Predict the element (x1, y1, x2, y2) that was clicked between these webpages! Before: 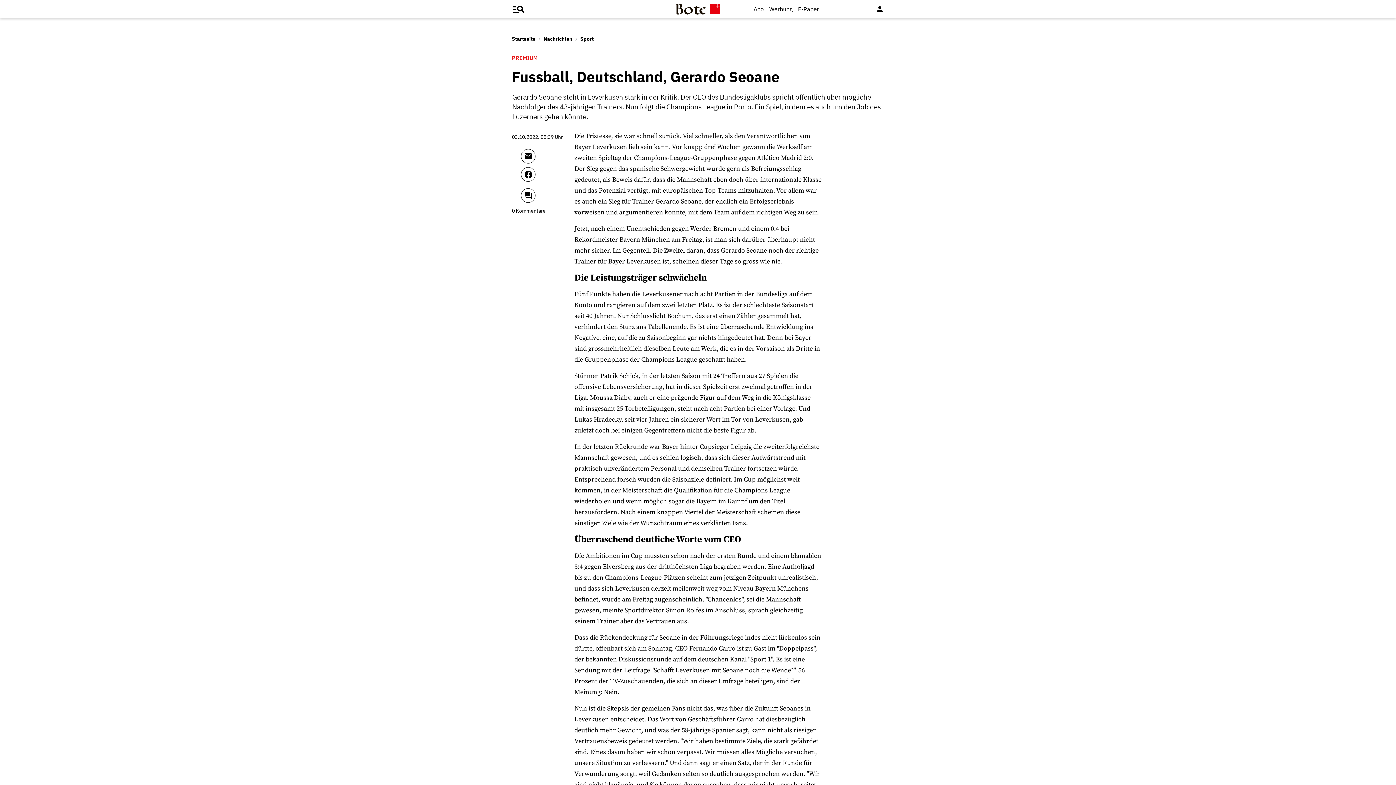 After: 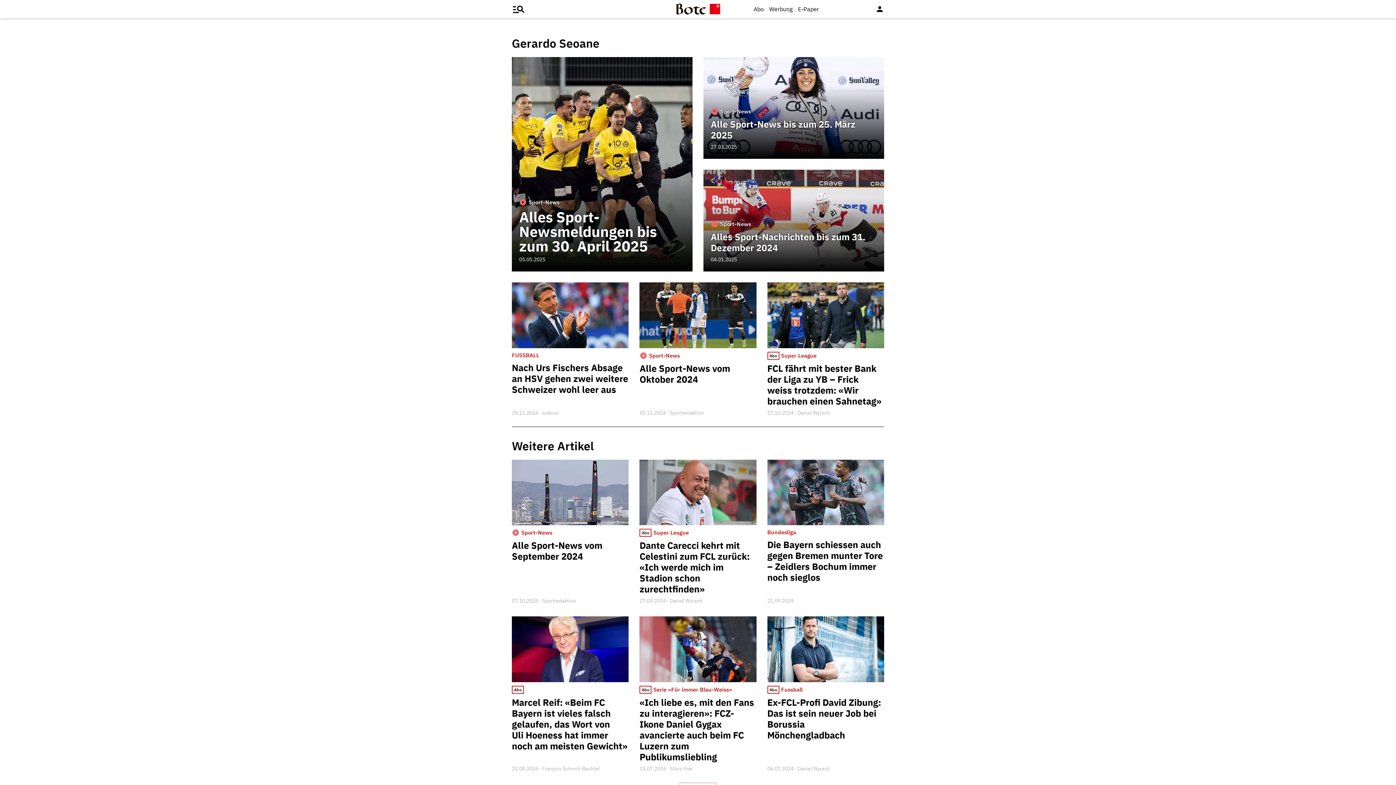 Action: bbox: (655, 197, 701, 205) label: Gerardo Seoane